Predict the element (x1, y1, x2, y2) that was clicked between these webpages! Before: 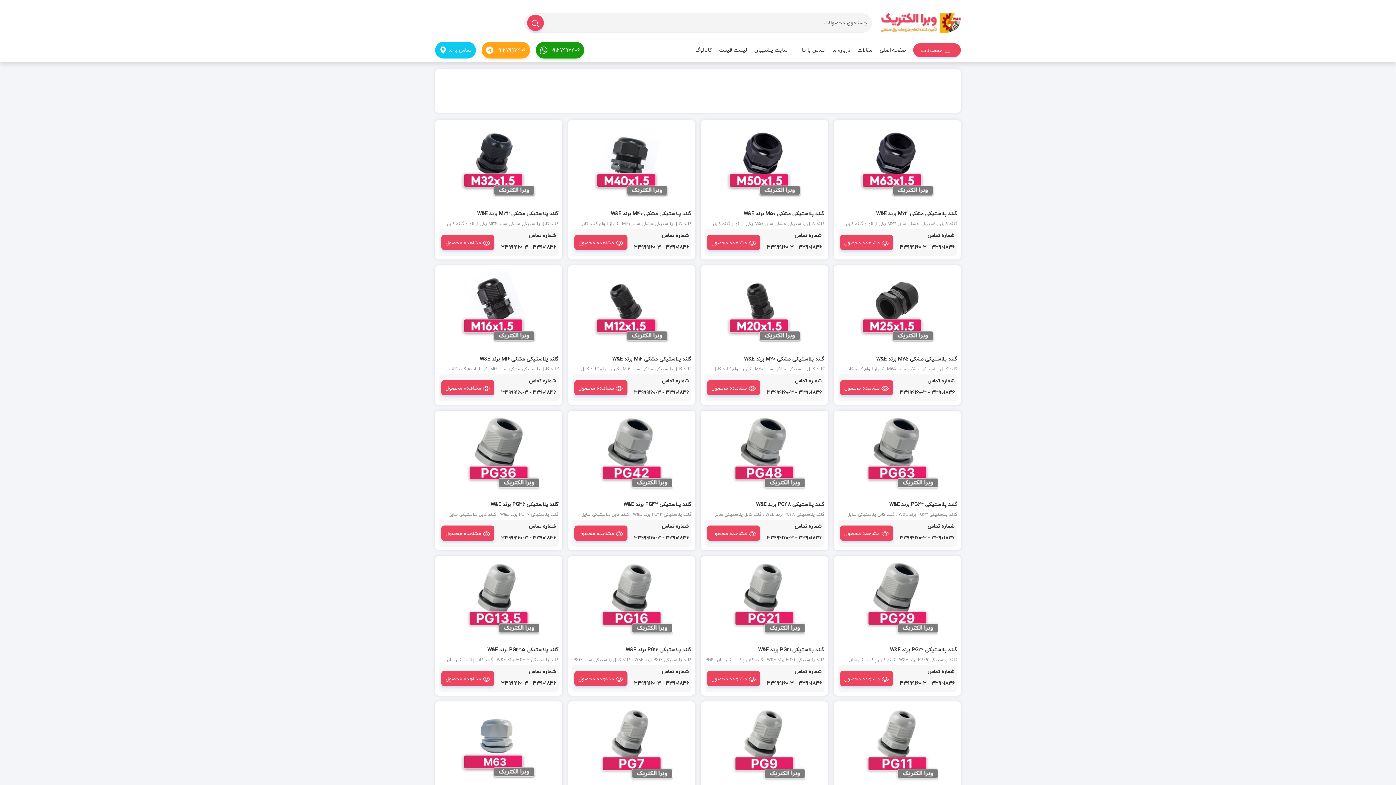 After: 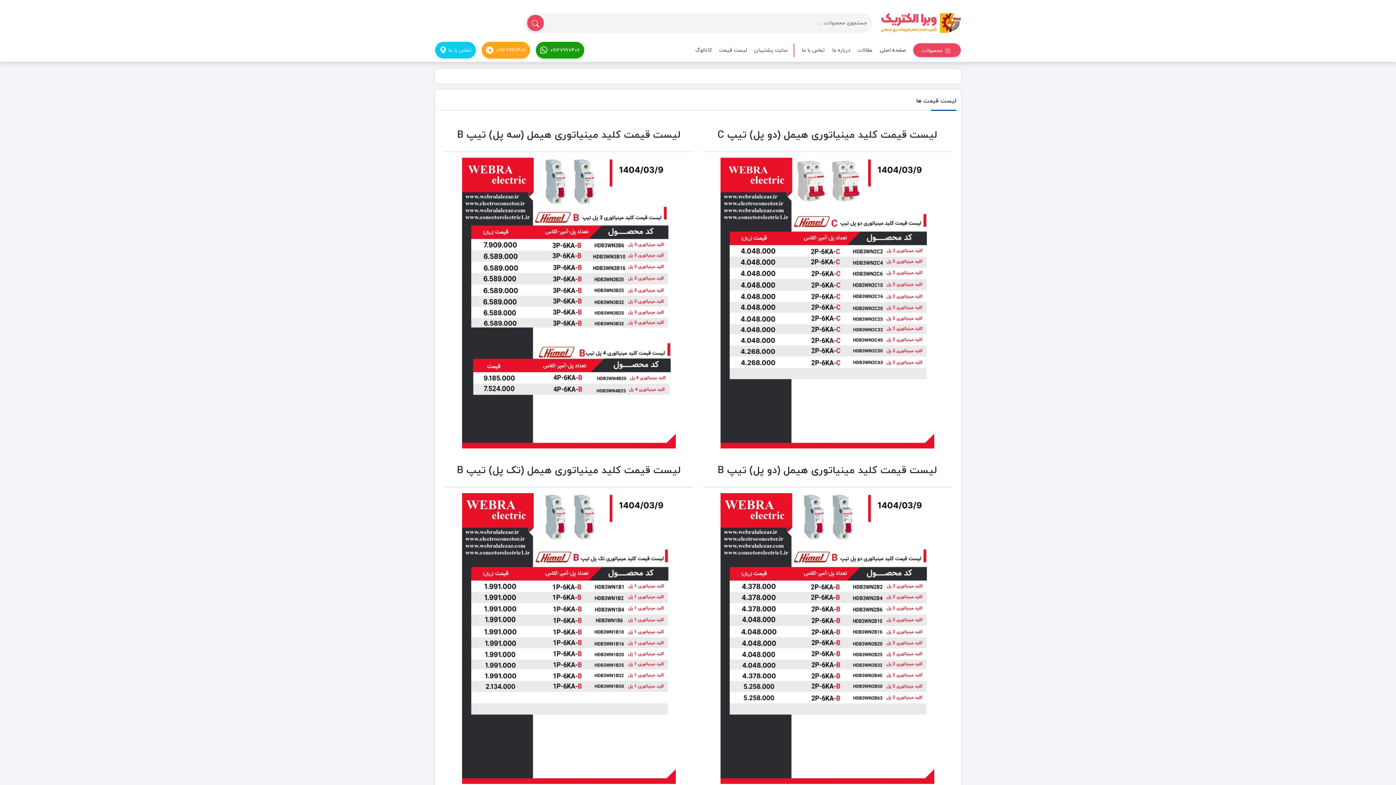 Action: label: لیست قیمت bbox: (719, 43, 747, 56)